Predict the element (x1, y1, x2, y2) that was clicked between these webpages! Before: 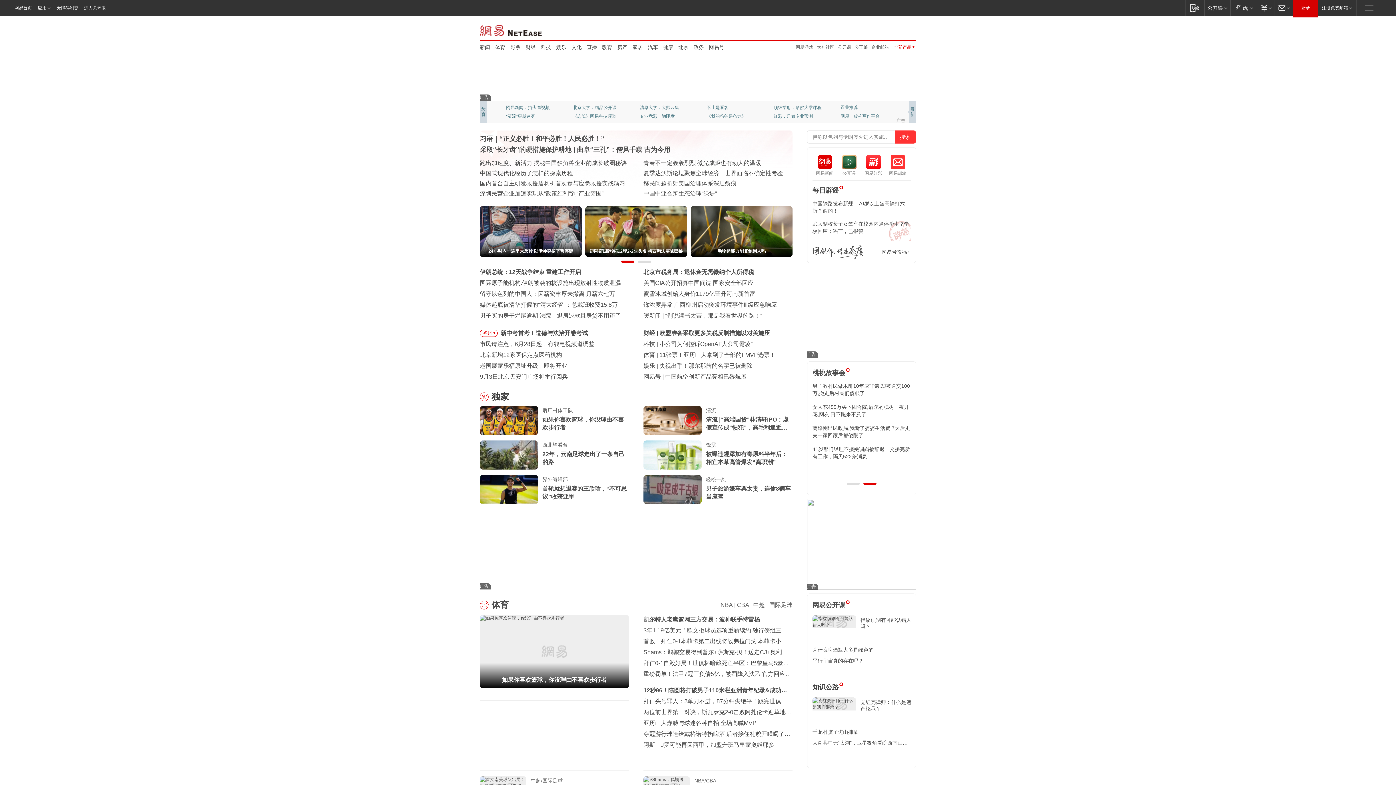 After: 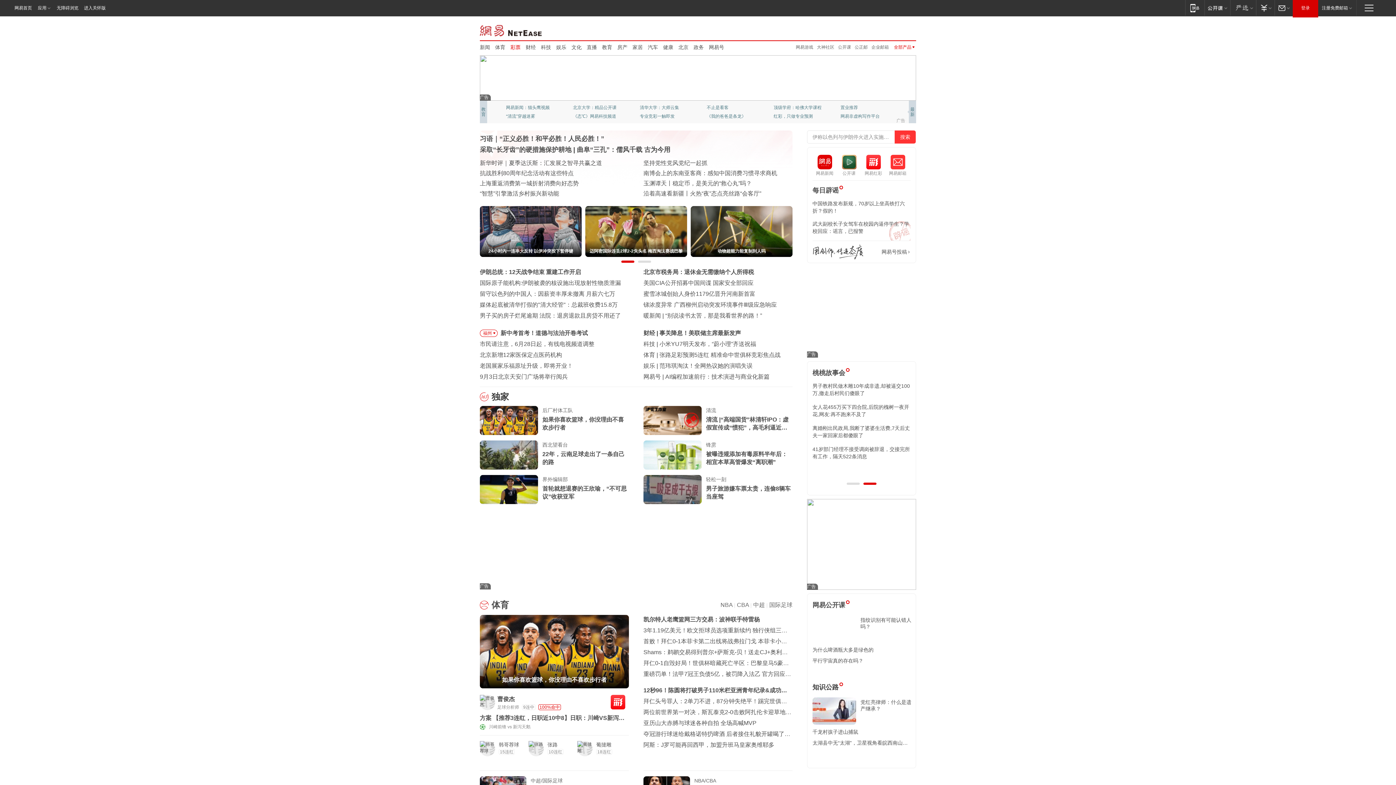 Action: bbox: (510, 43, 520, 50) label: 彩票